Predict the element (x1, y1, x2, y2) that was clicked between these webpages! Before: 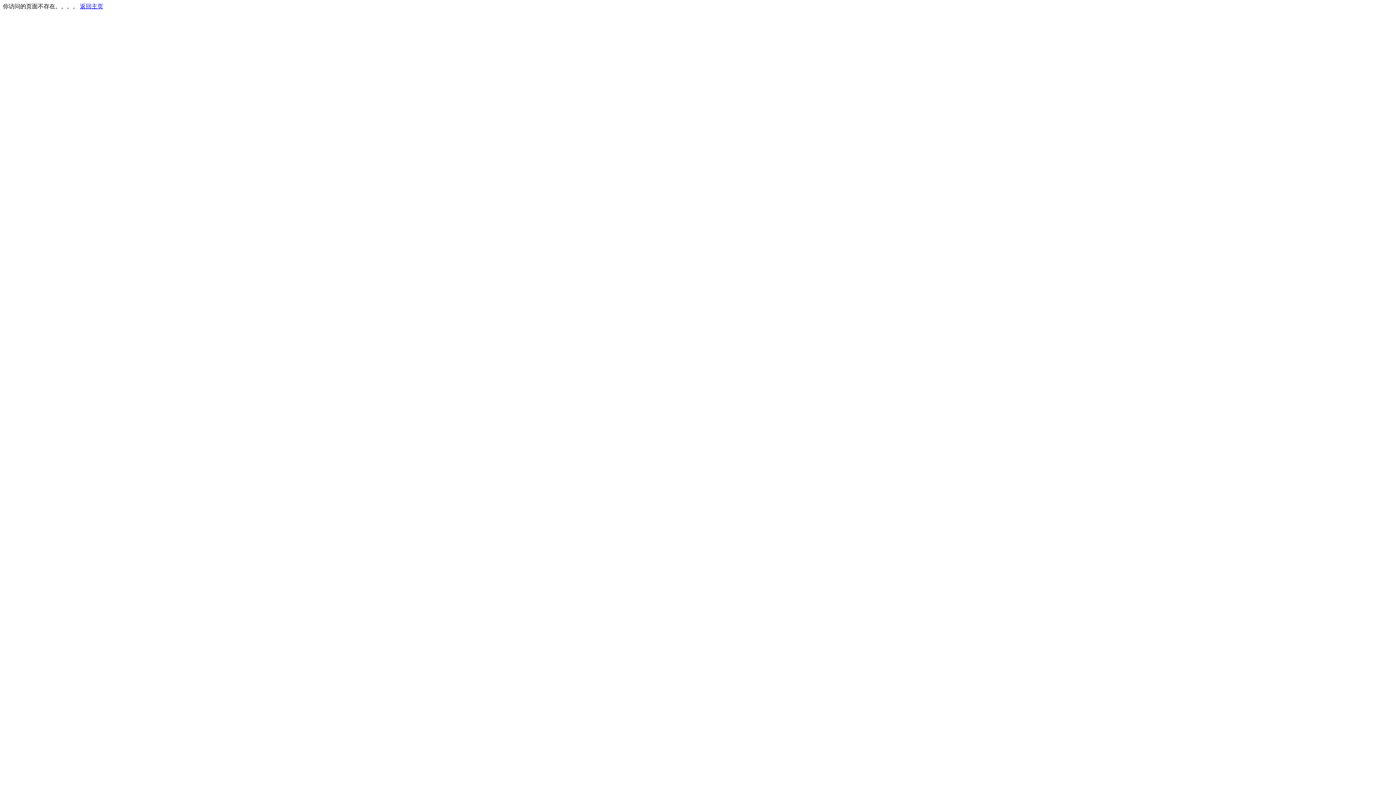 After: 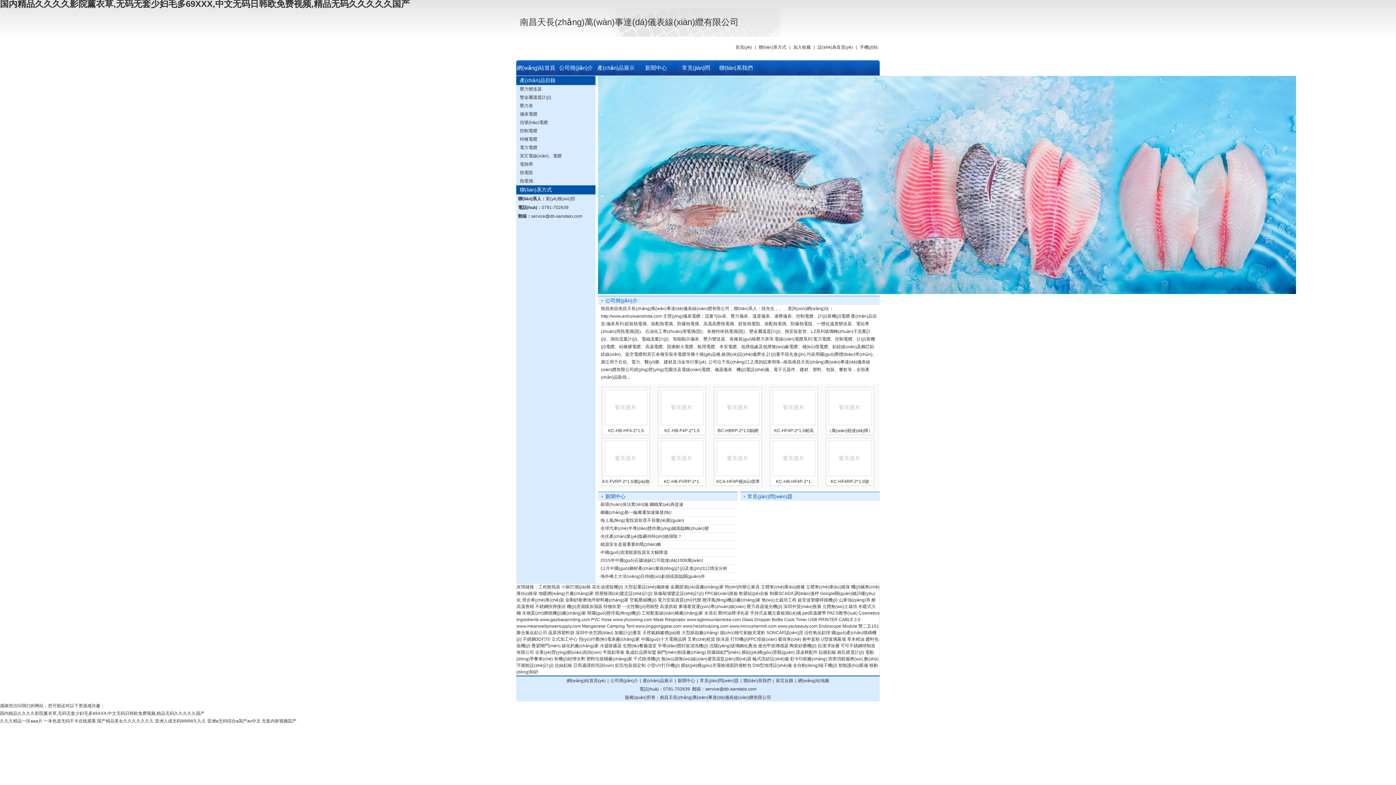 Action: bbox: (80, 3, 103, 9) label: 返回主页